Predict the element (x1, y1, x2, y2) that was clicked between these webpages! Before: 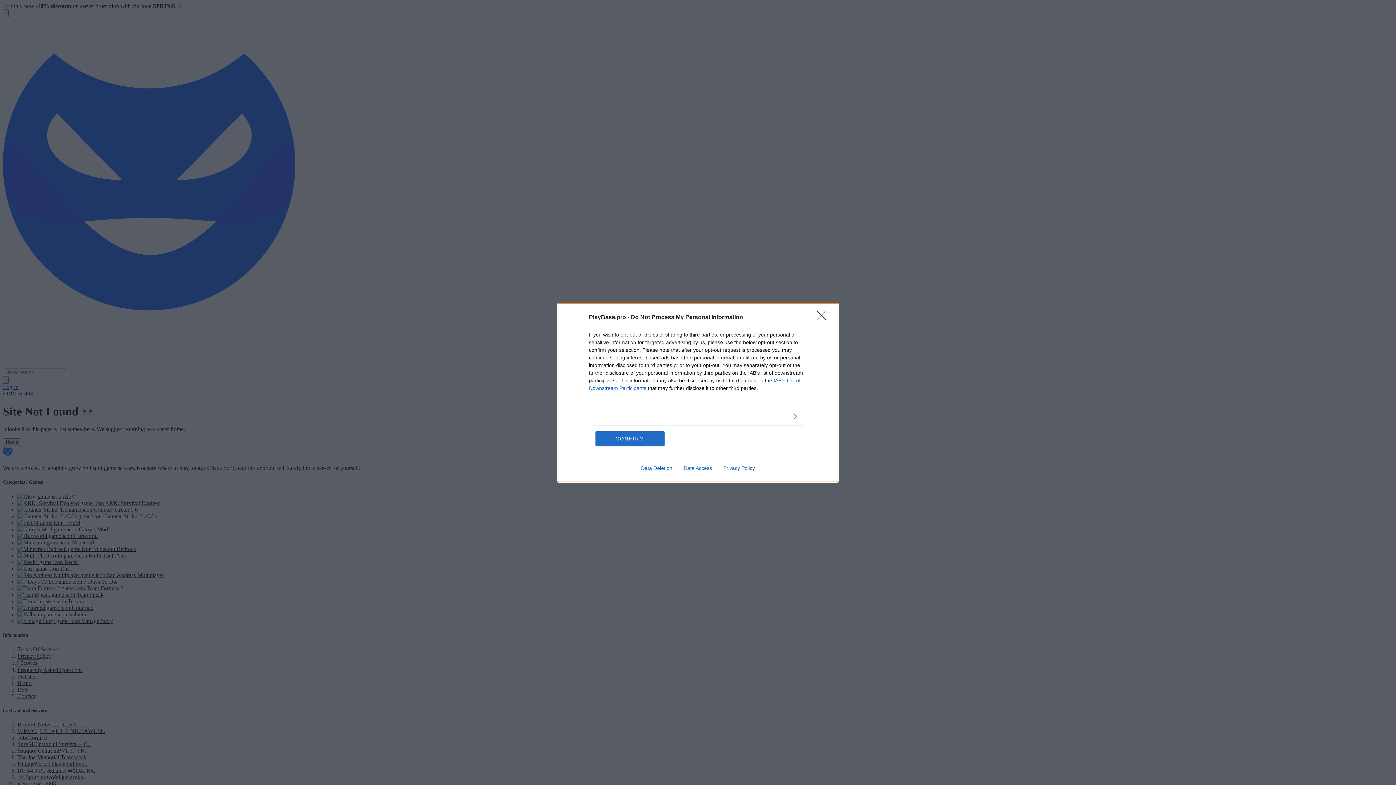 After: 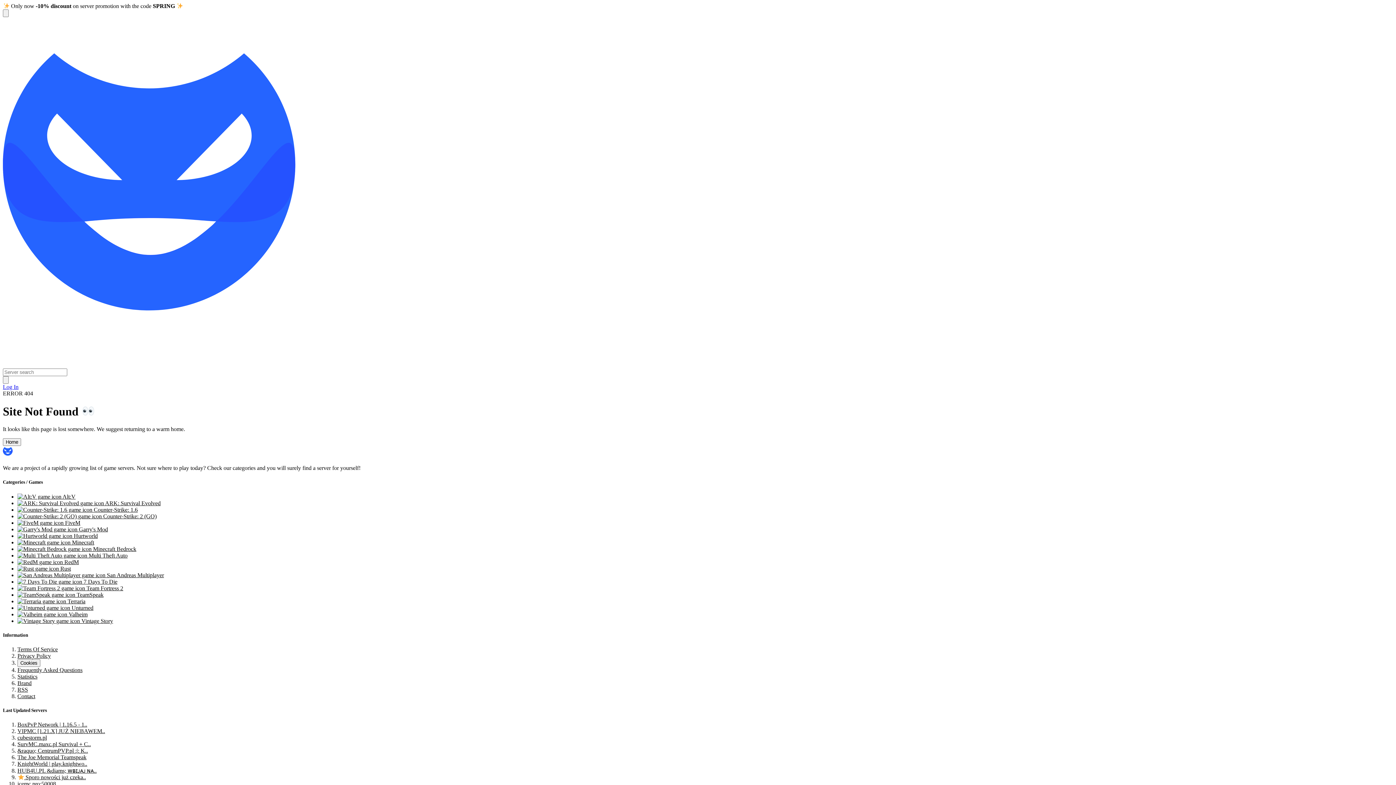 Action: bbox: (817, 310, 830, 324) label: Close